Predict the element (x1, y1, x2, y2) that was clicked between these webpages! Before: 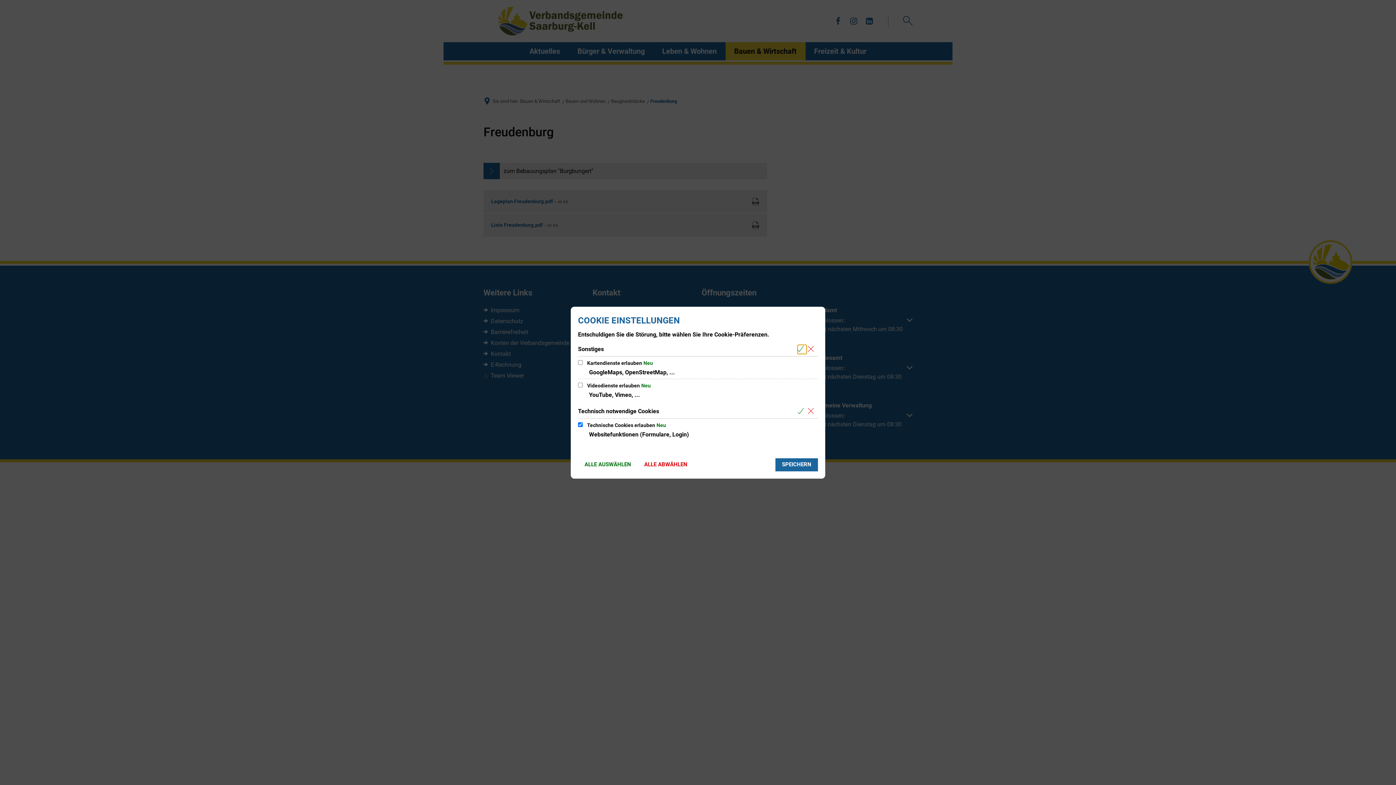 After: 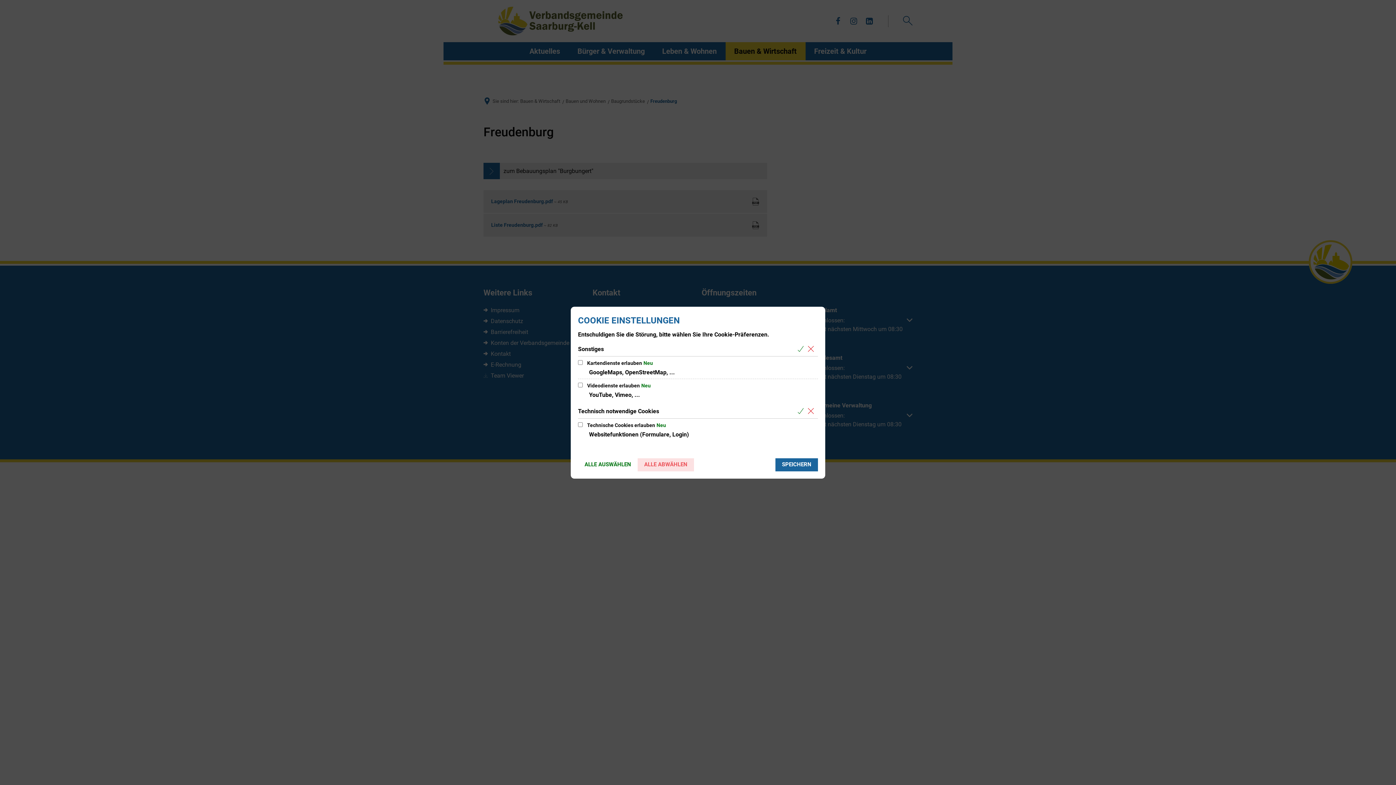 Action: bbox: (637, 458, 694, 471) label: ALLE ABWÄHLEN